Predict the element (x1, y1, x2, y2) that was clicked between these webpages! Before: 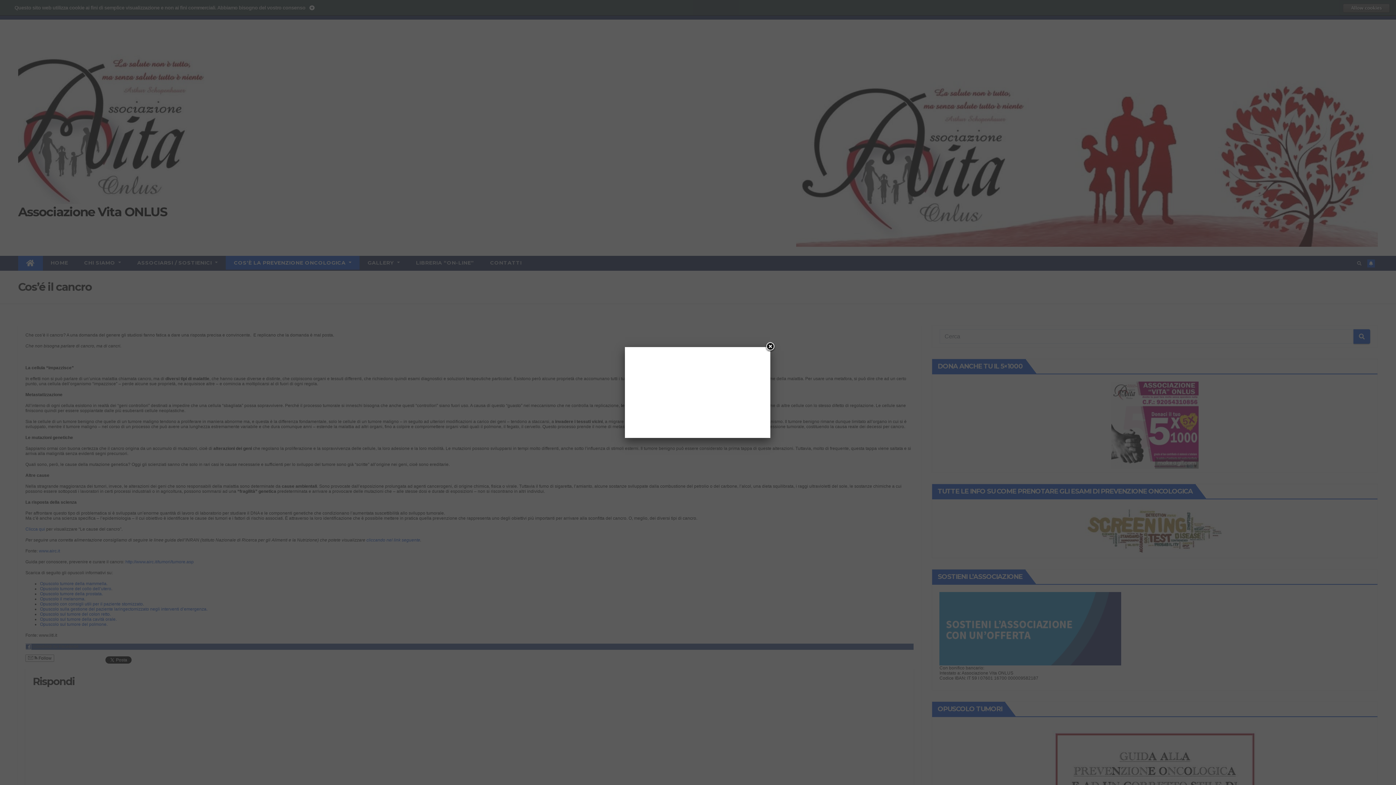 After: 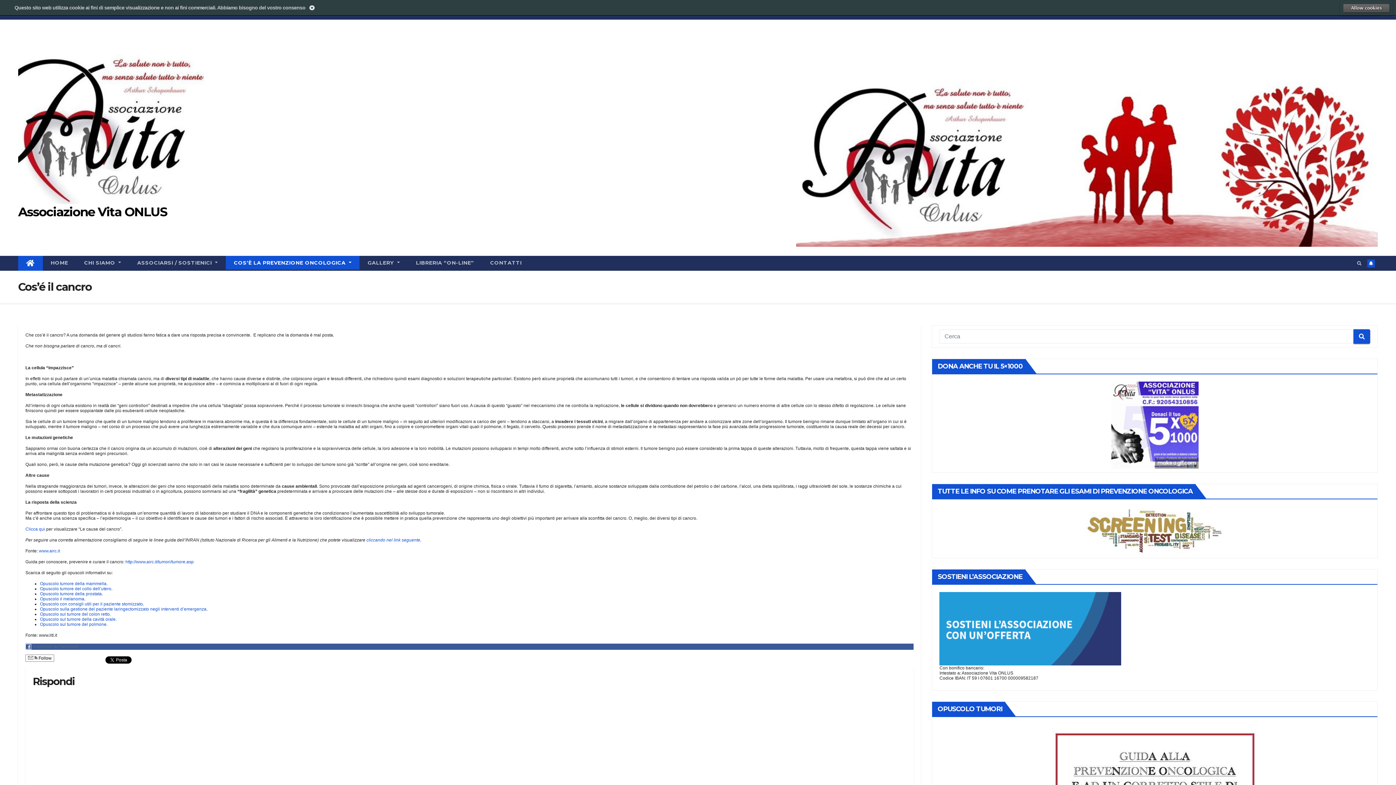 Action: label: Close bbox: (764, 341, 775, 352)